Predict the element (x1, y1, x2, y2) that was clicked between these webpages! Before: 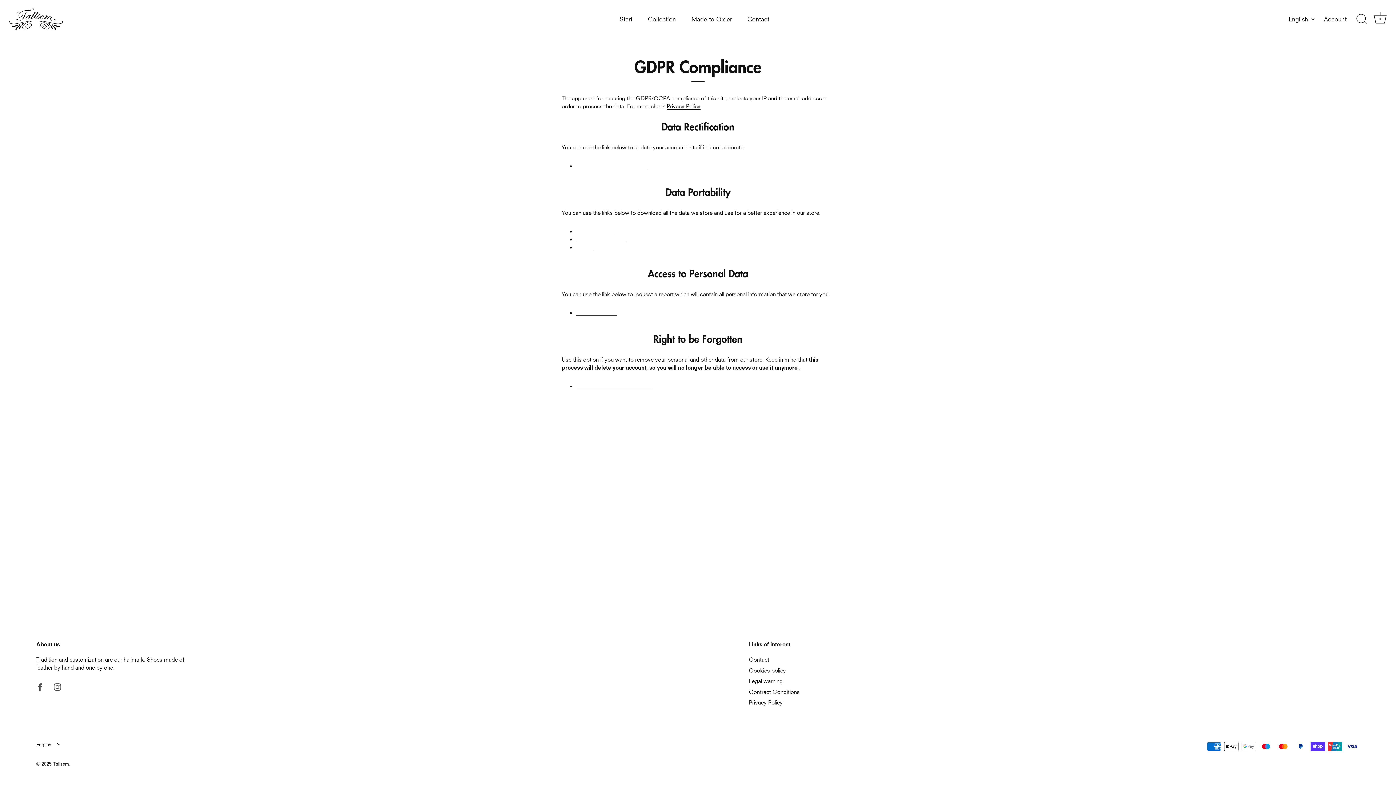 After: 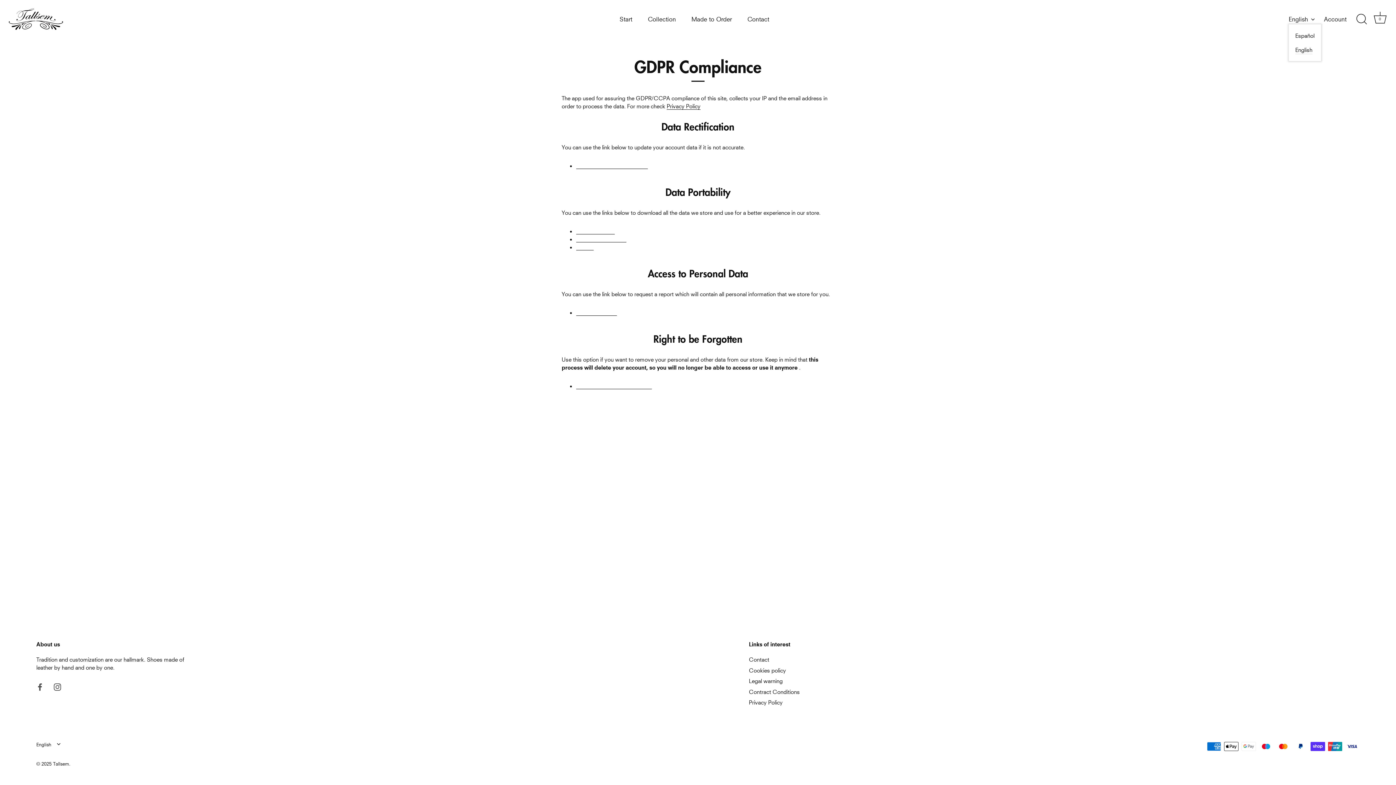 Action: label: English bbox: (1289, 15, 1322, 22)